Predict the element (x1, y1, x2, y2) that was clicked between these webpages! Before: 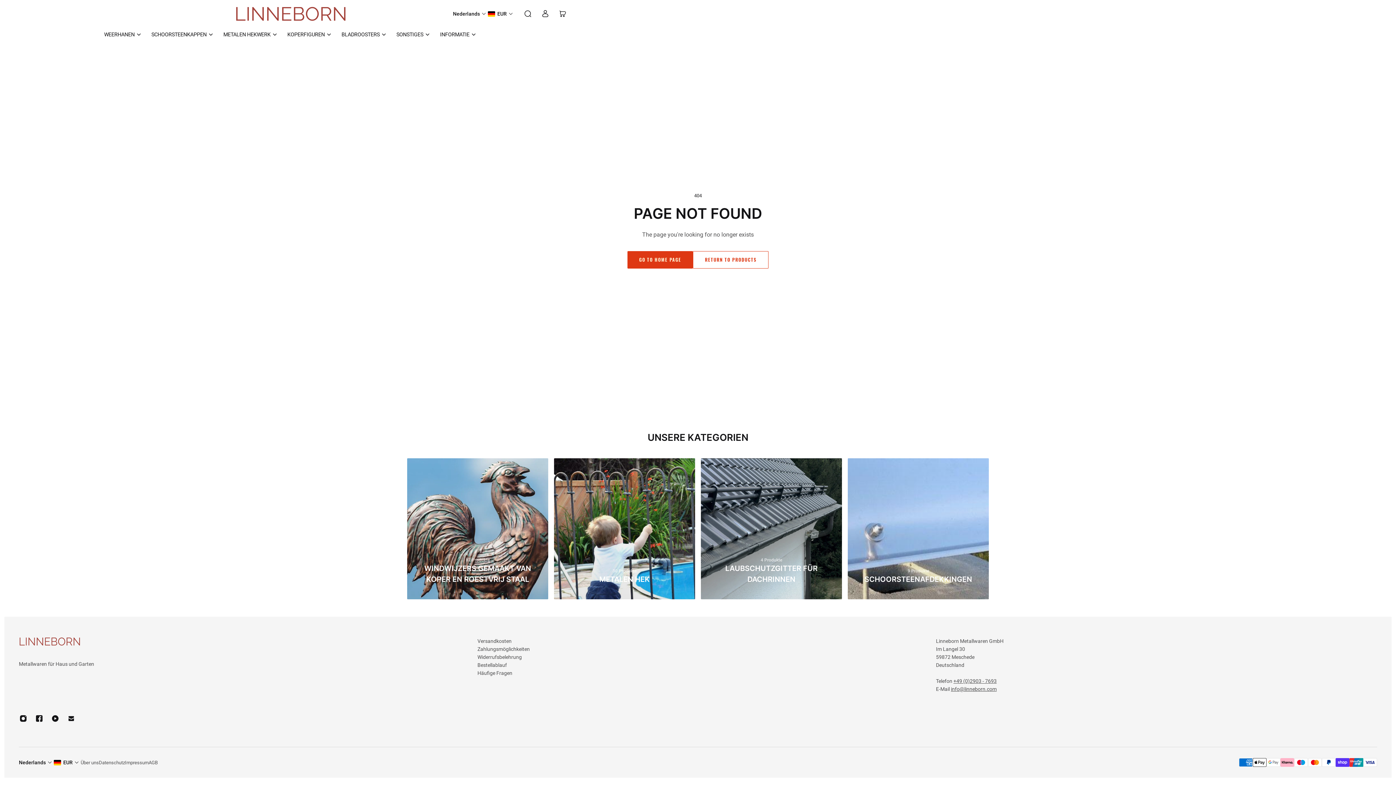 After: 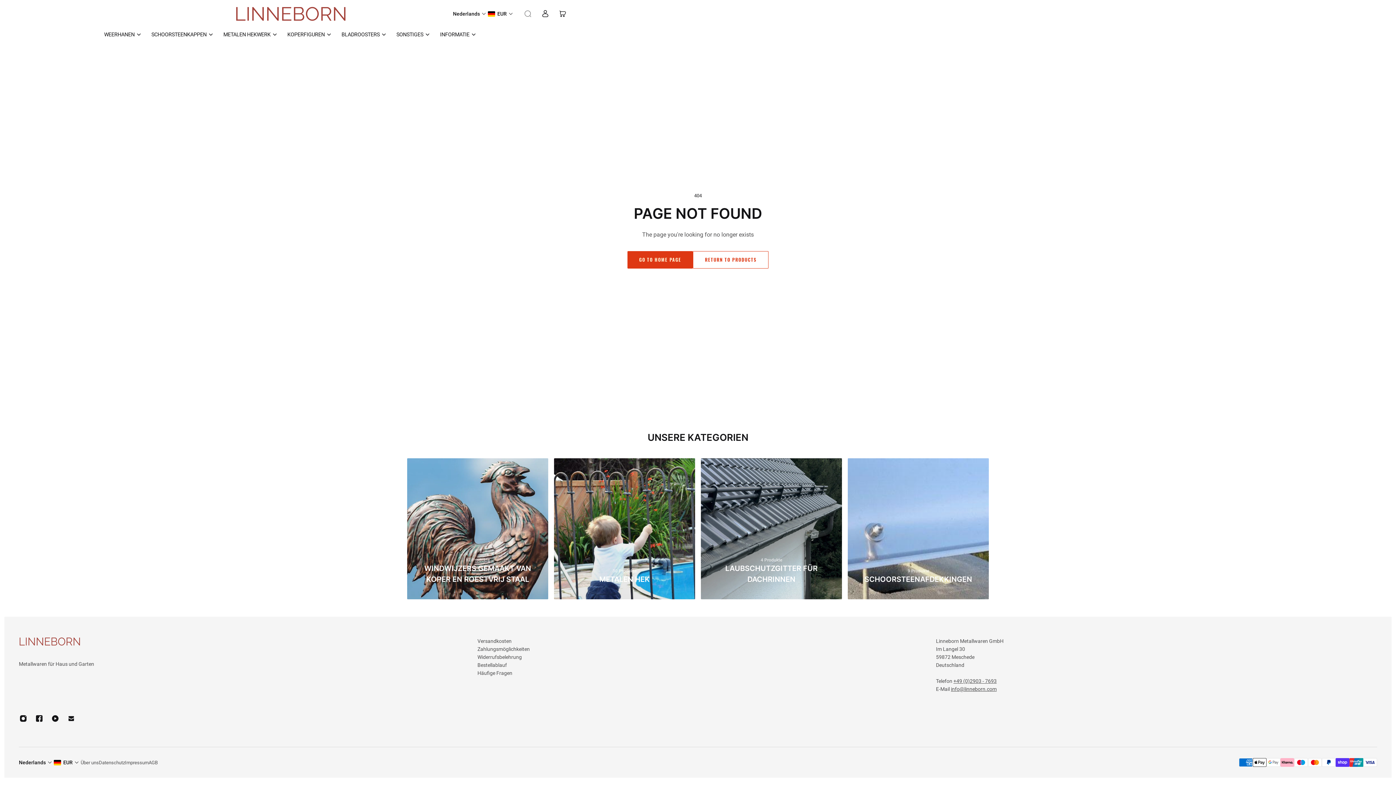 Action: label: Suchschublade bbox: (519, 5, 536, 21)